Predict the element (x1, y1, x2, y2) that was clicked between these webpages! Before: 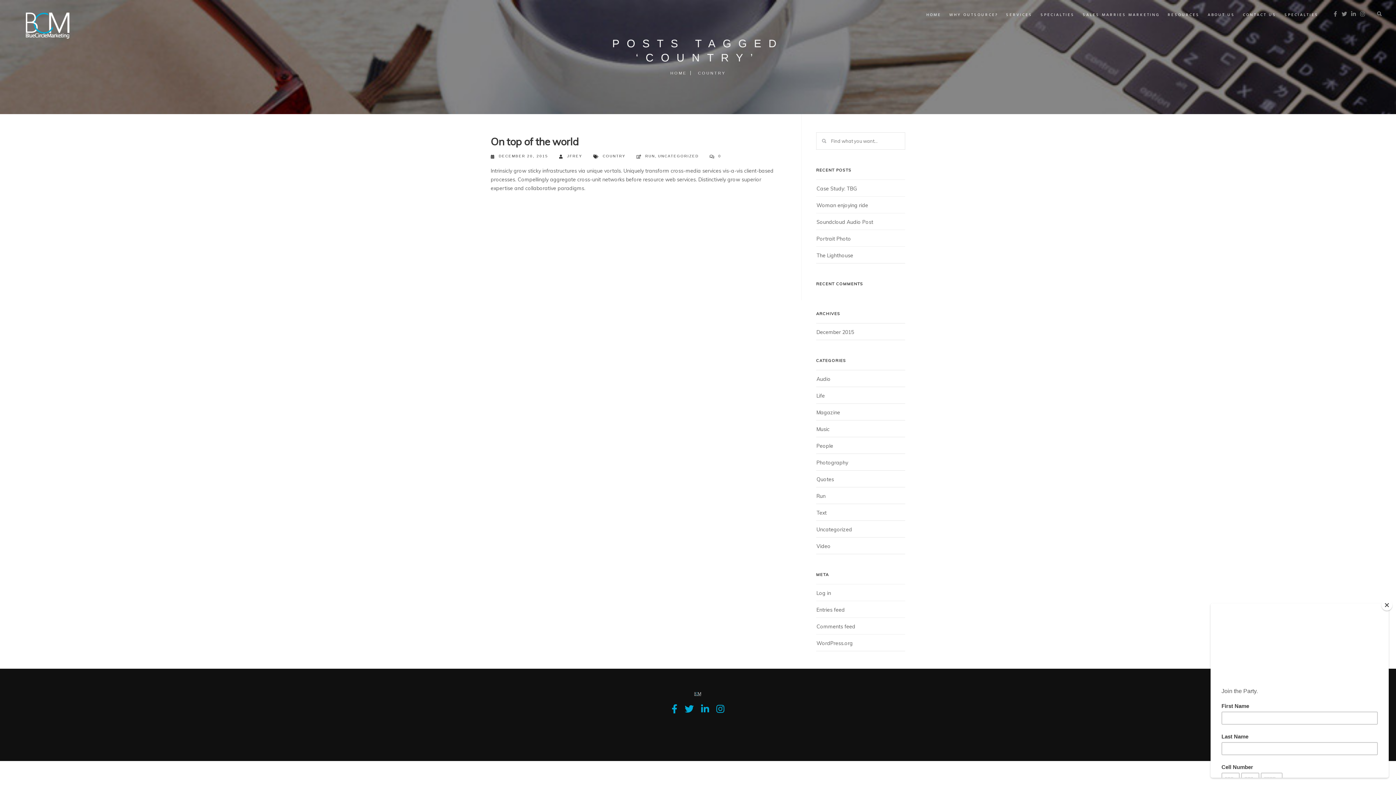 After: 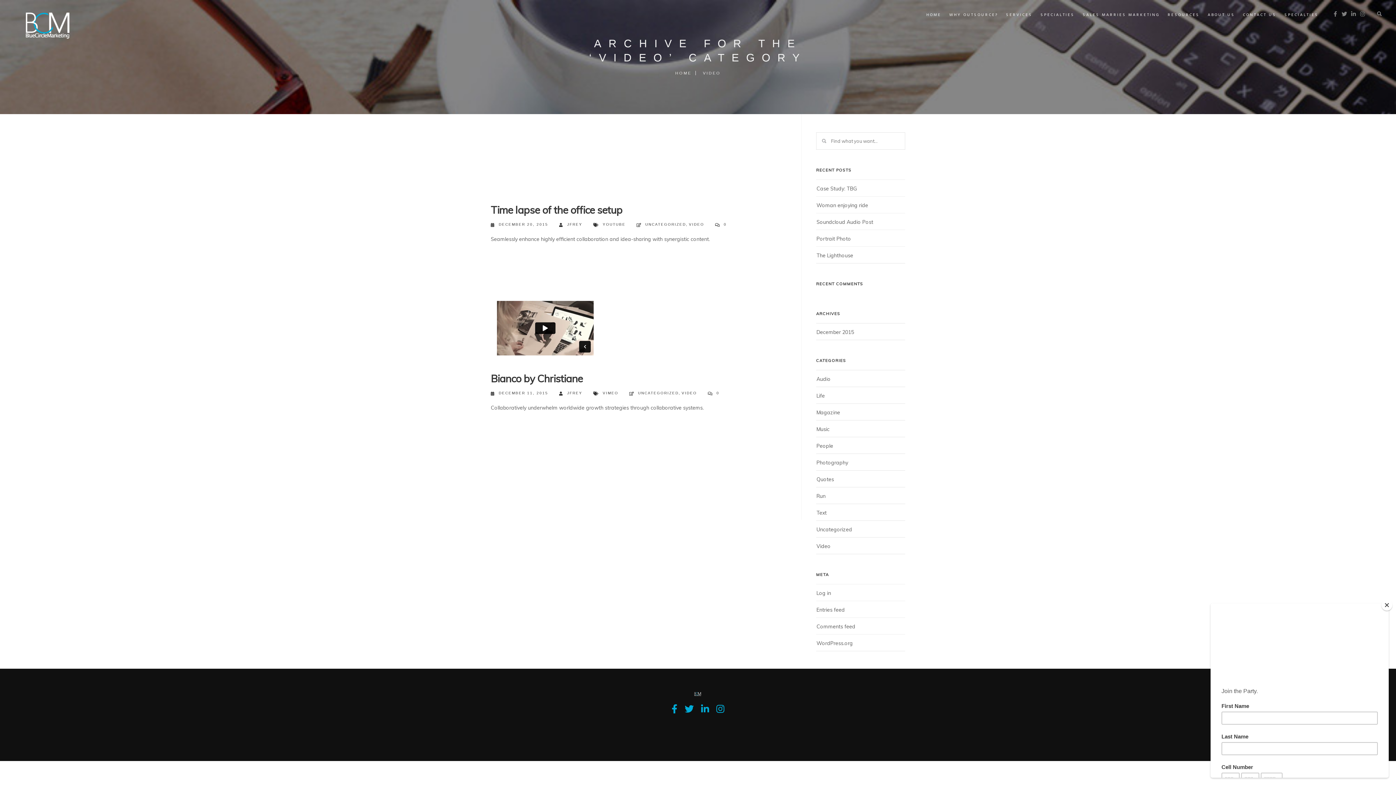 Action: bbox: (816, 542, 836, 550) label: Video